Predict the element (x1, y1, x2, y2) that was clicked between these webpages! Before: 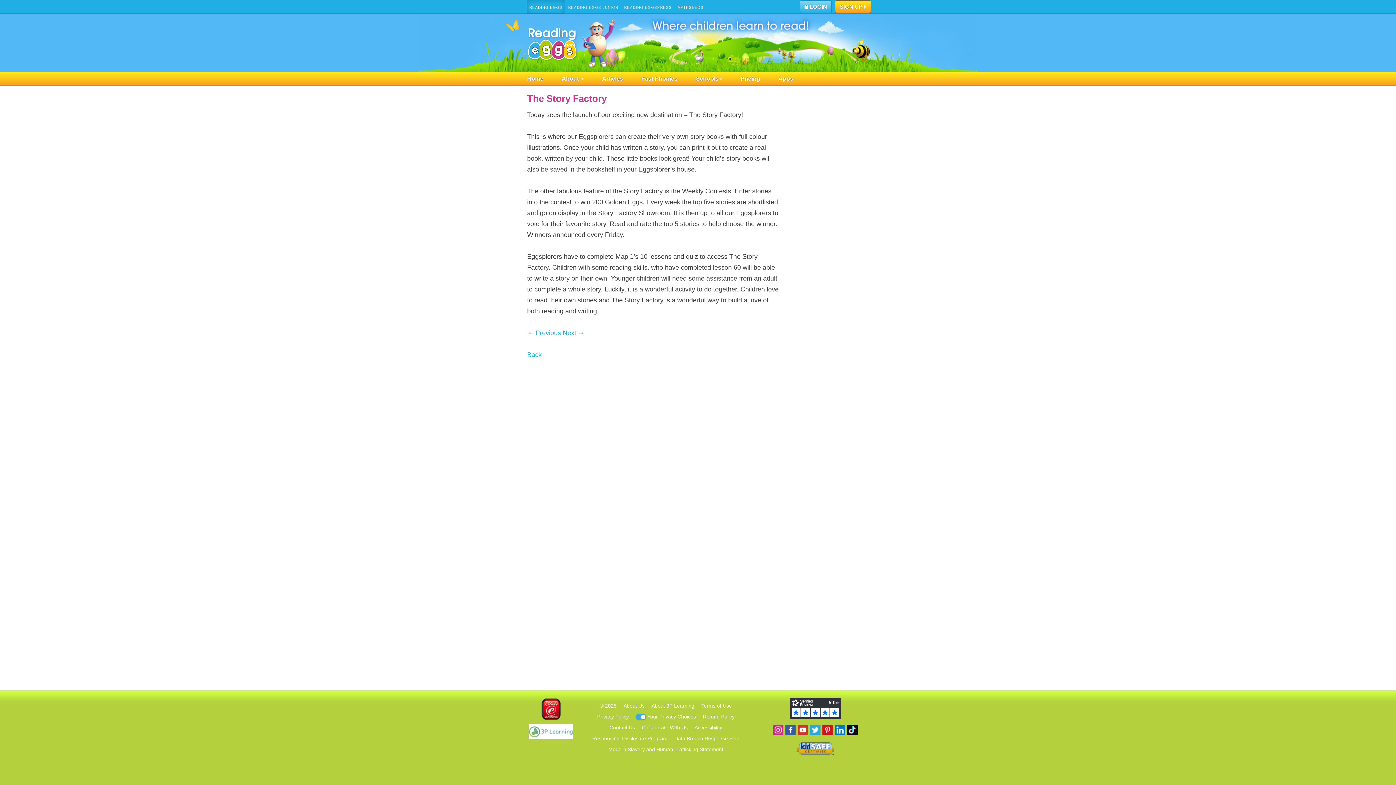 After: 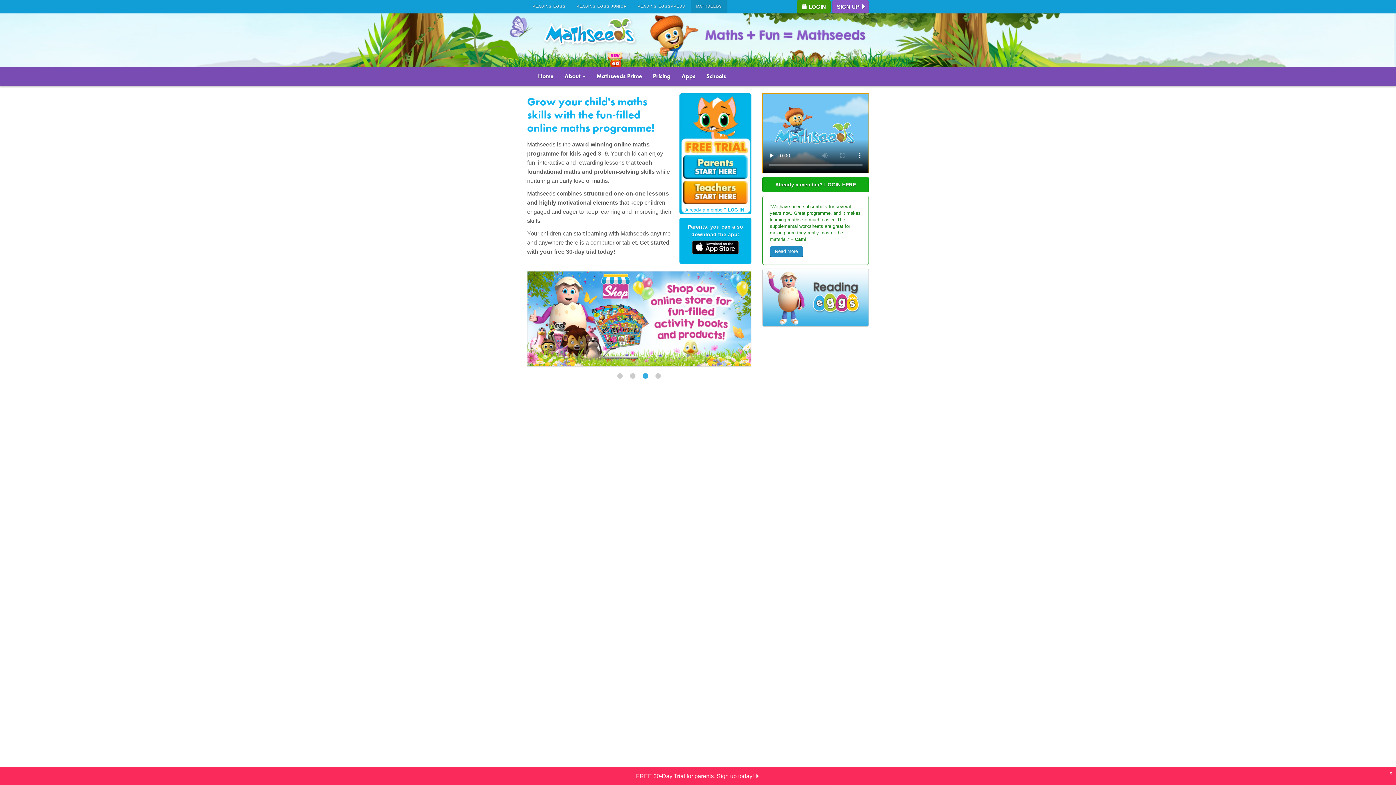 Action: label: MATHSEEDS bbox: (675, 5, 705, 9)